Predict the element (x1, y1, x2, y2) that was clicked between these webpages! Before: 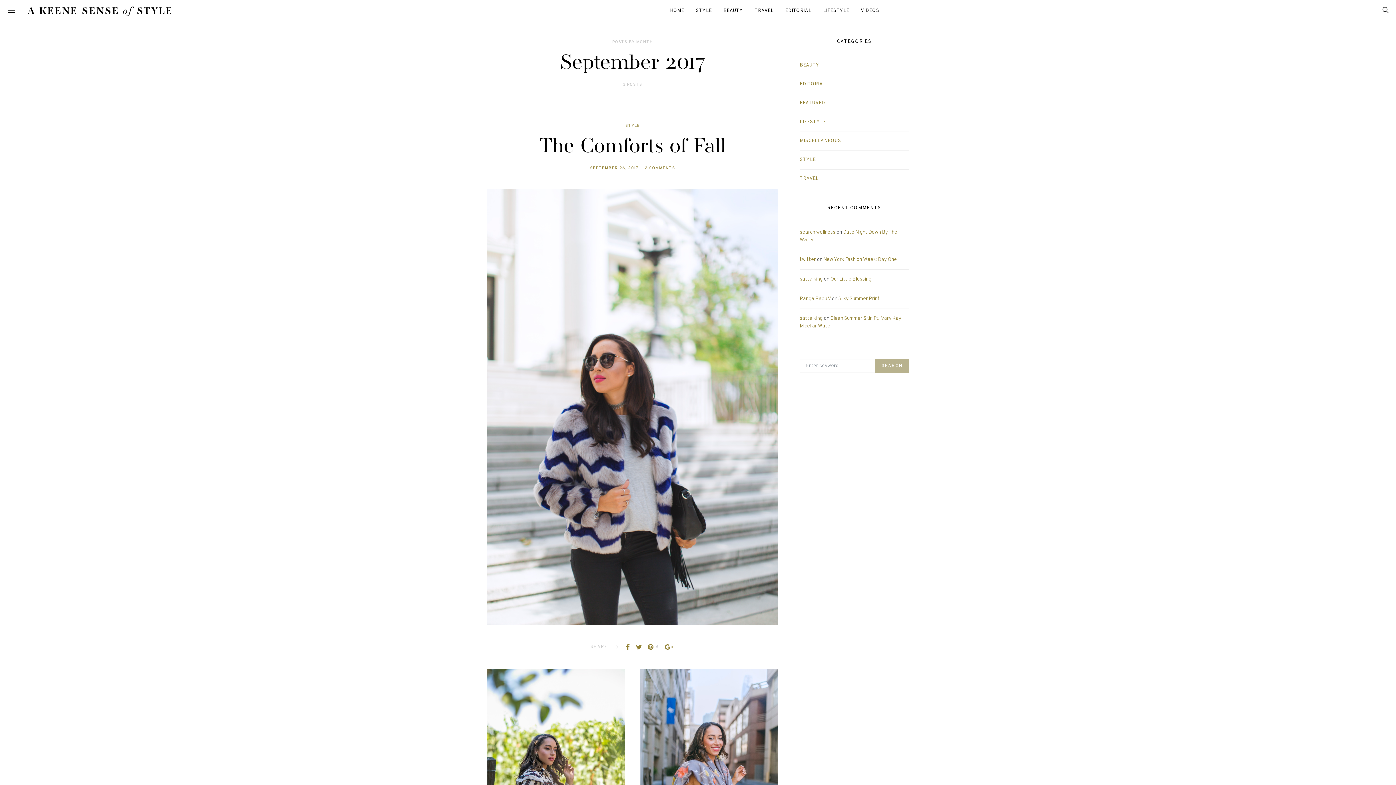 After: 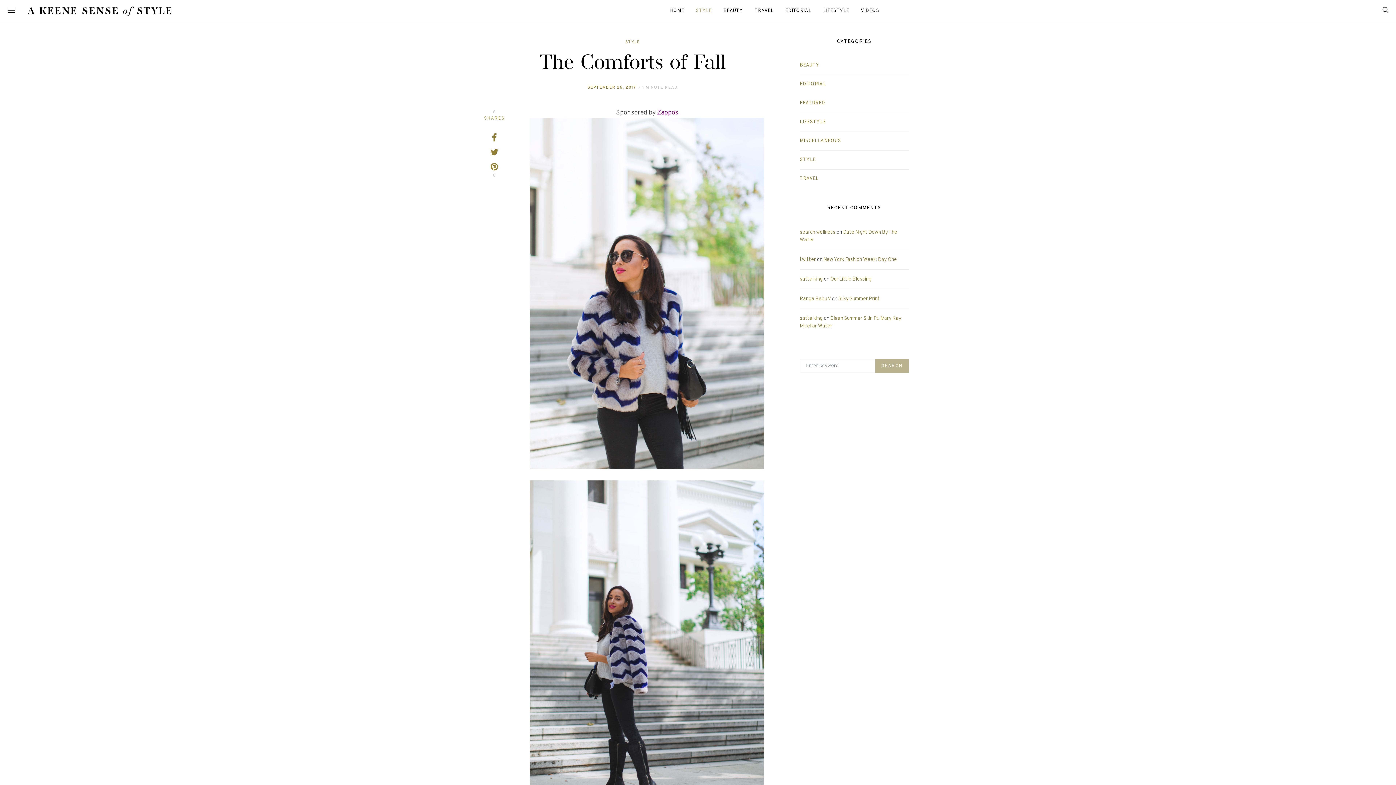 Action: label: The Comforts of Fall bbox: (539, 134, 726, 158)